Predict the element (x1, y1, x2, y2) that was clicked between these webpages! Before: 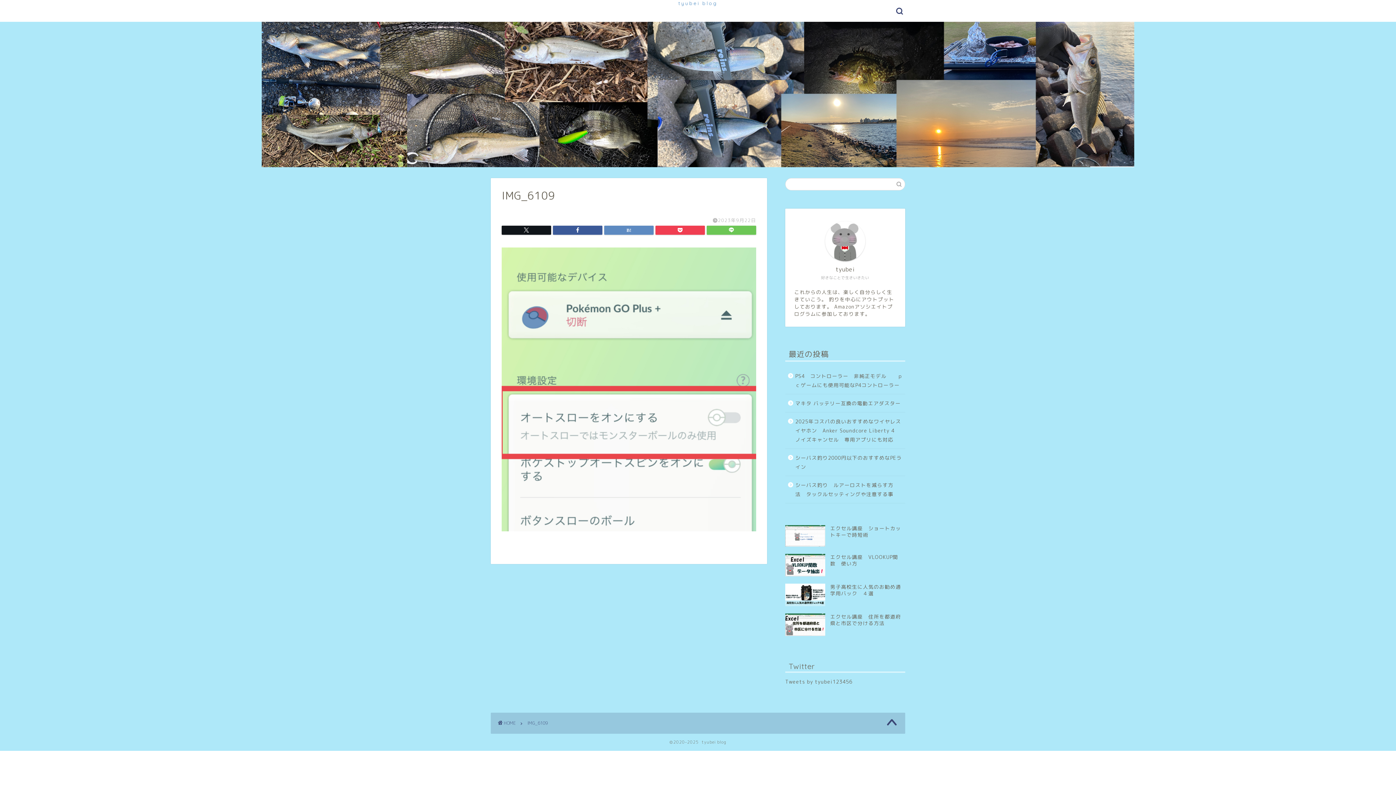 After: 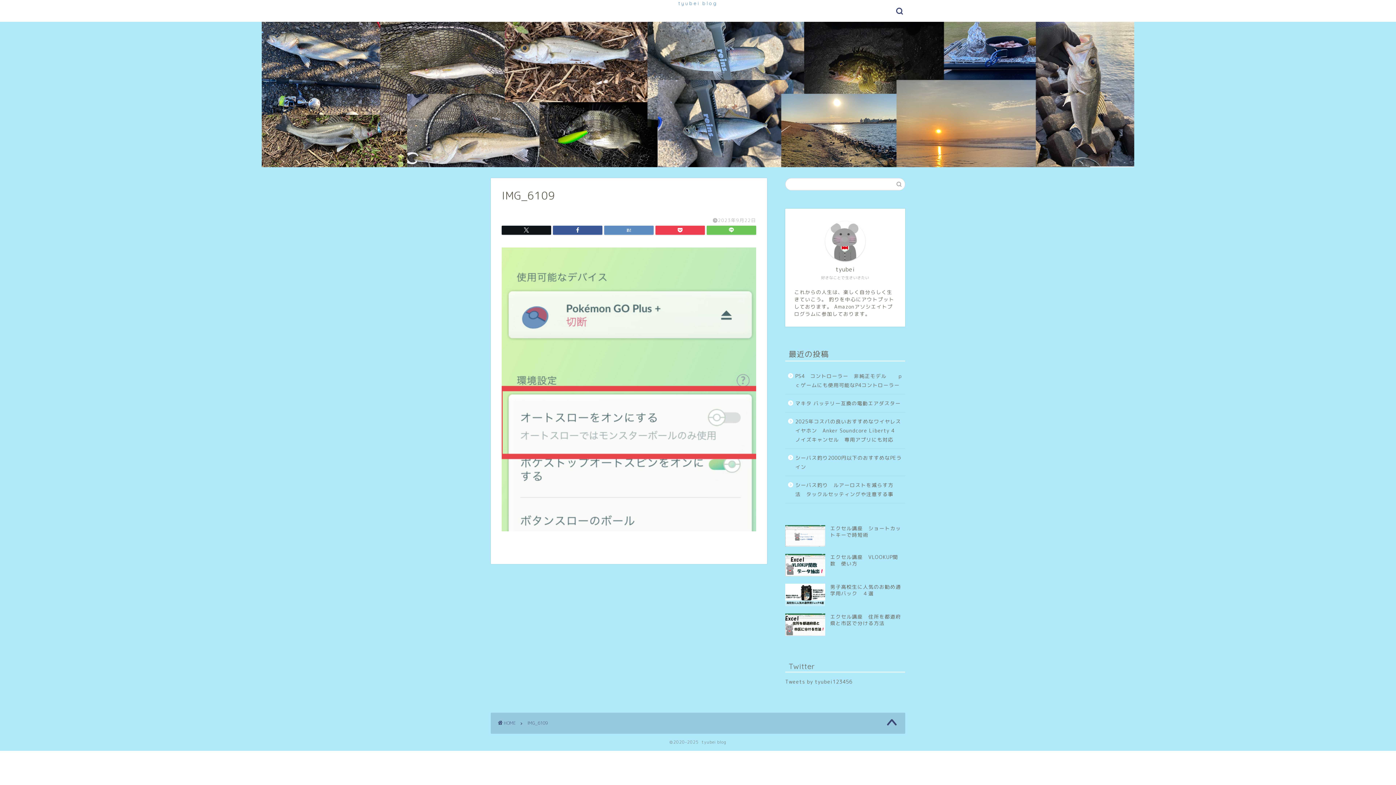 Action: bbox: (876, 714, 907, 733)